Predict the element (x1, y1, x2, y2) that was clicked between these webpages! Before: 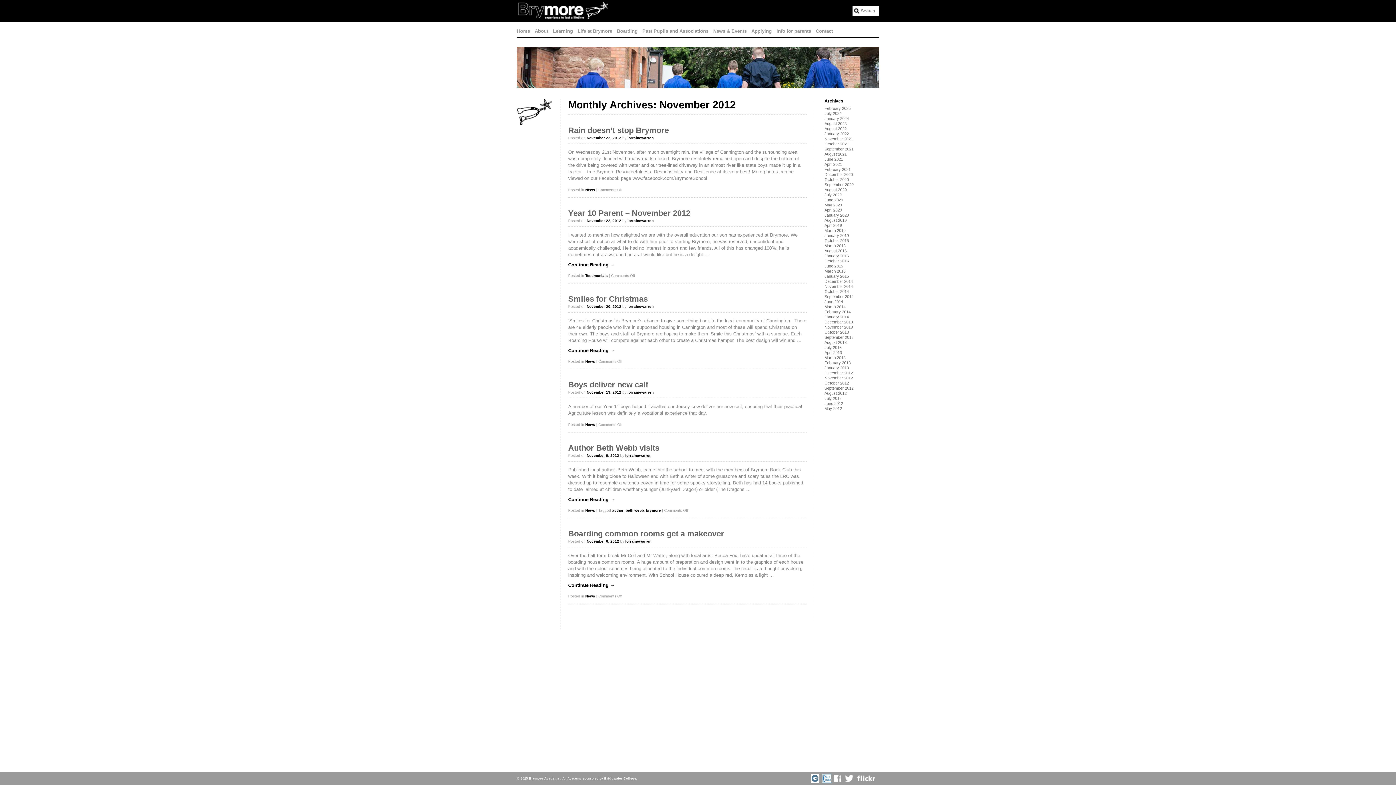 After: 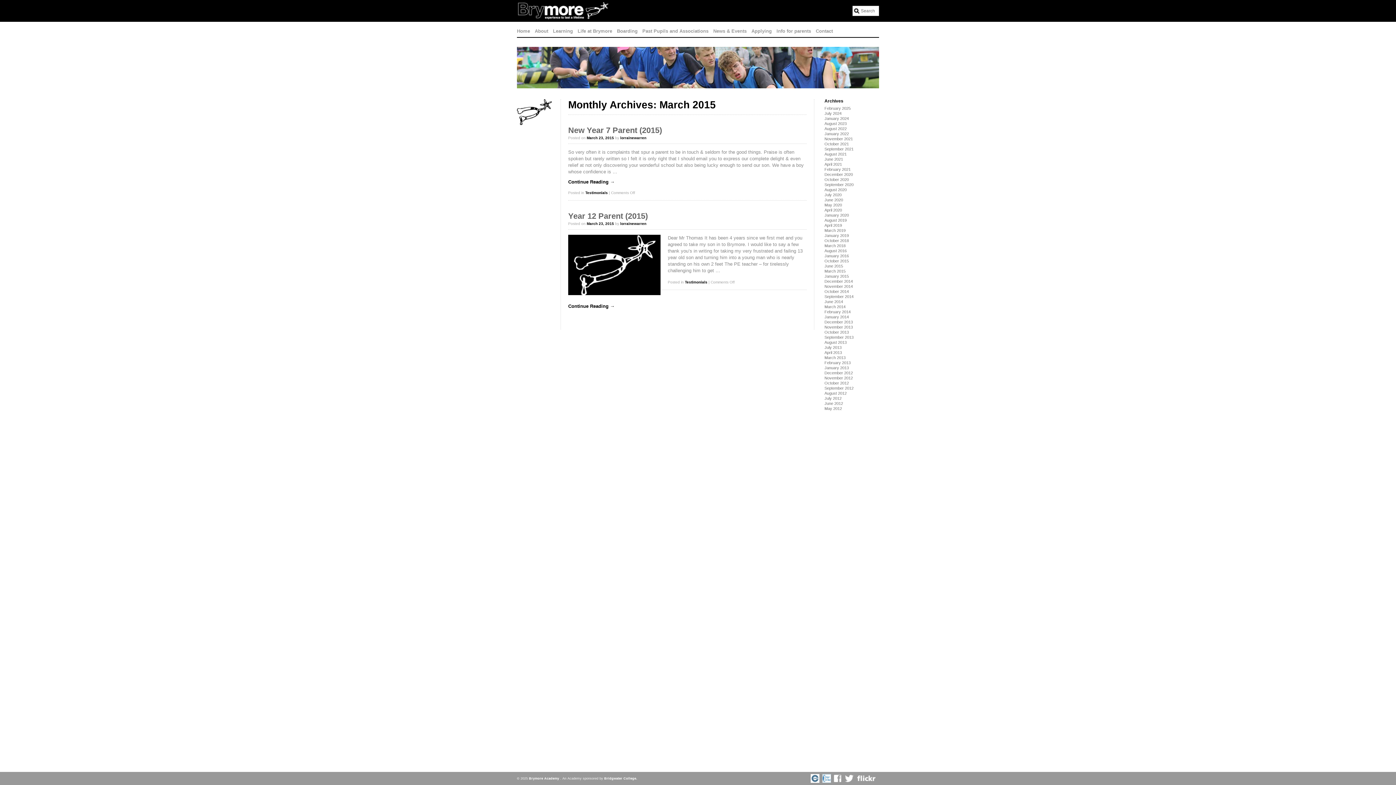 Action: label: March 2015 bbox: (824, 269, 845, 273)